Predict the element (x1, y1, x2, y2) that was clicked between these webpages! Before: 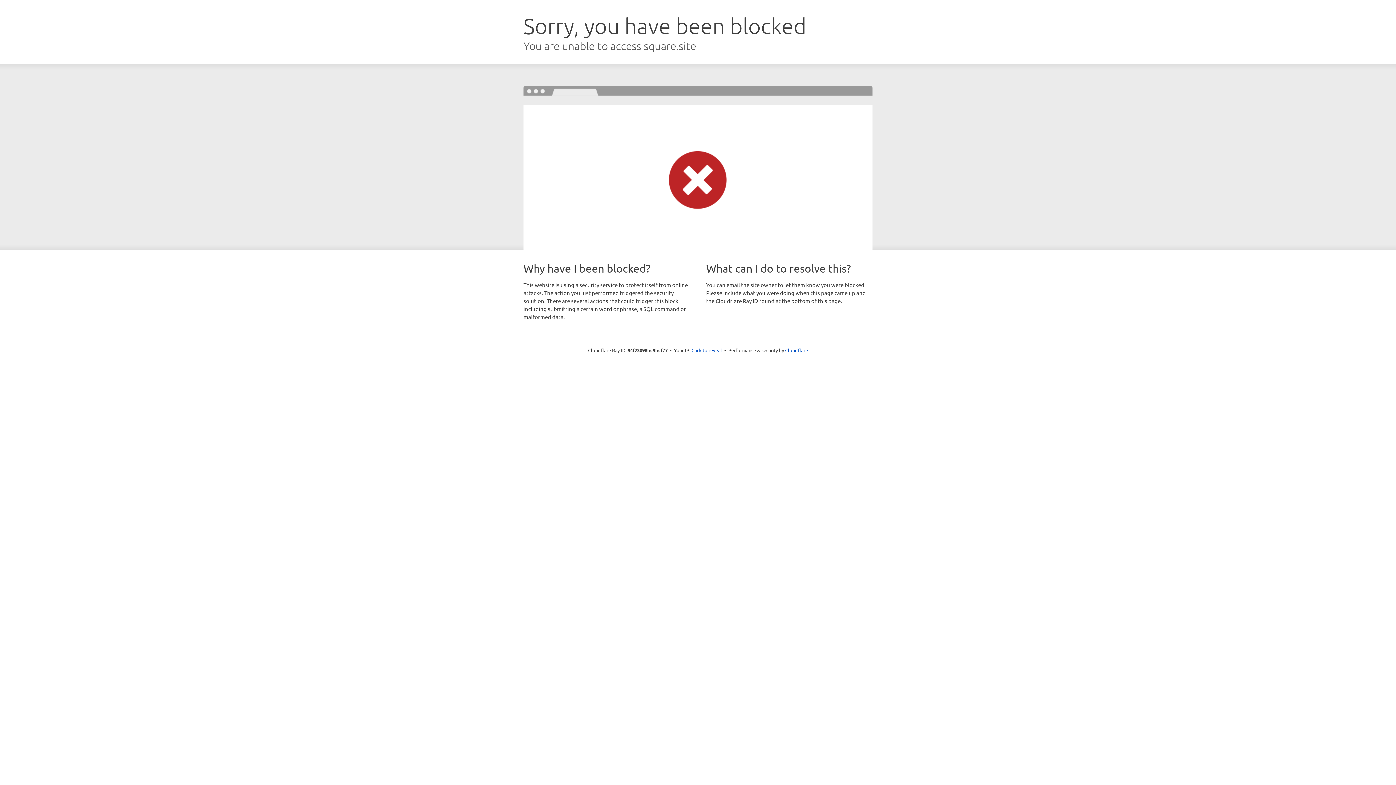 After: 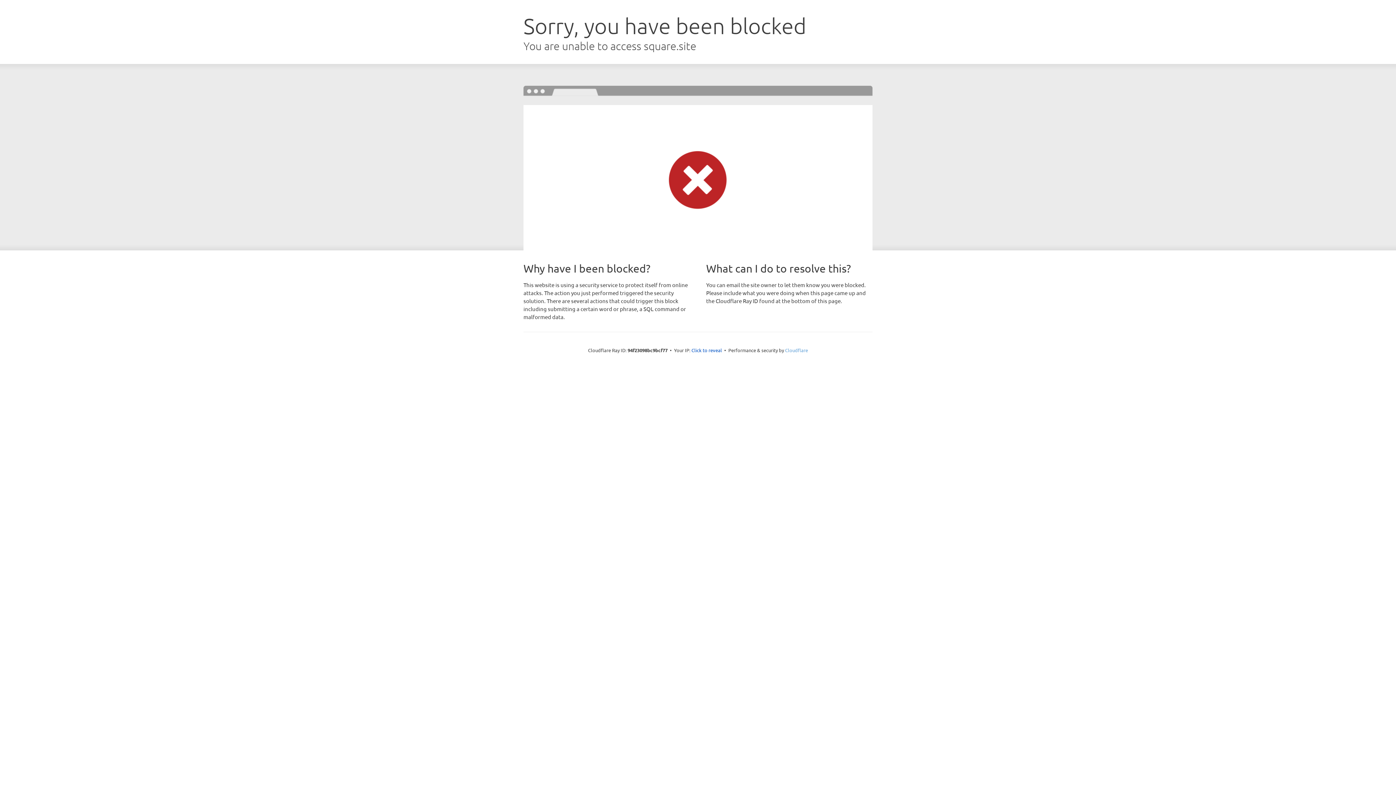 Action: bbox: (785, 347, 808, 353) label: Cloudflare